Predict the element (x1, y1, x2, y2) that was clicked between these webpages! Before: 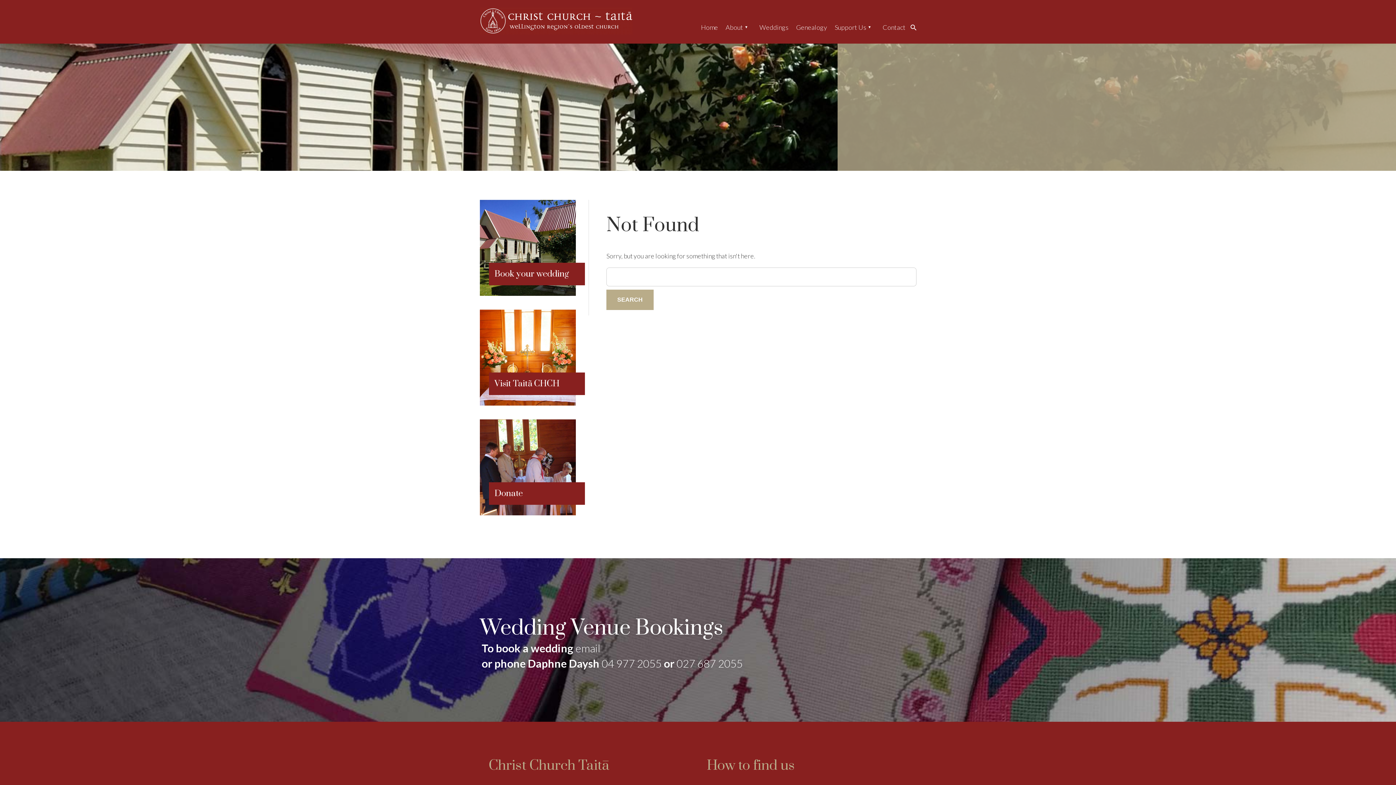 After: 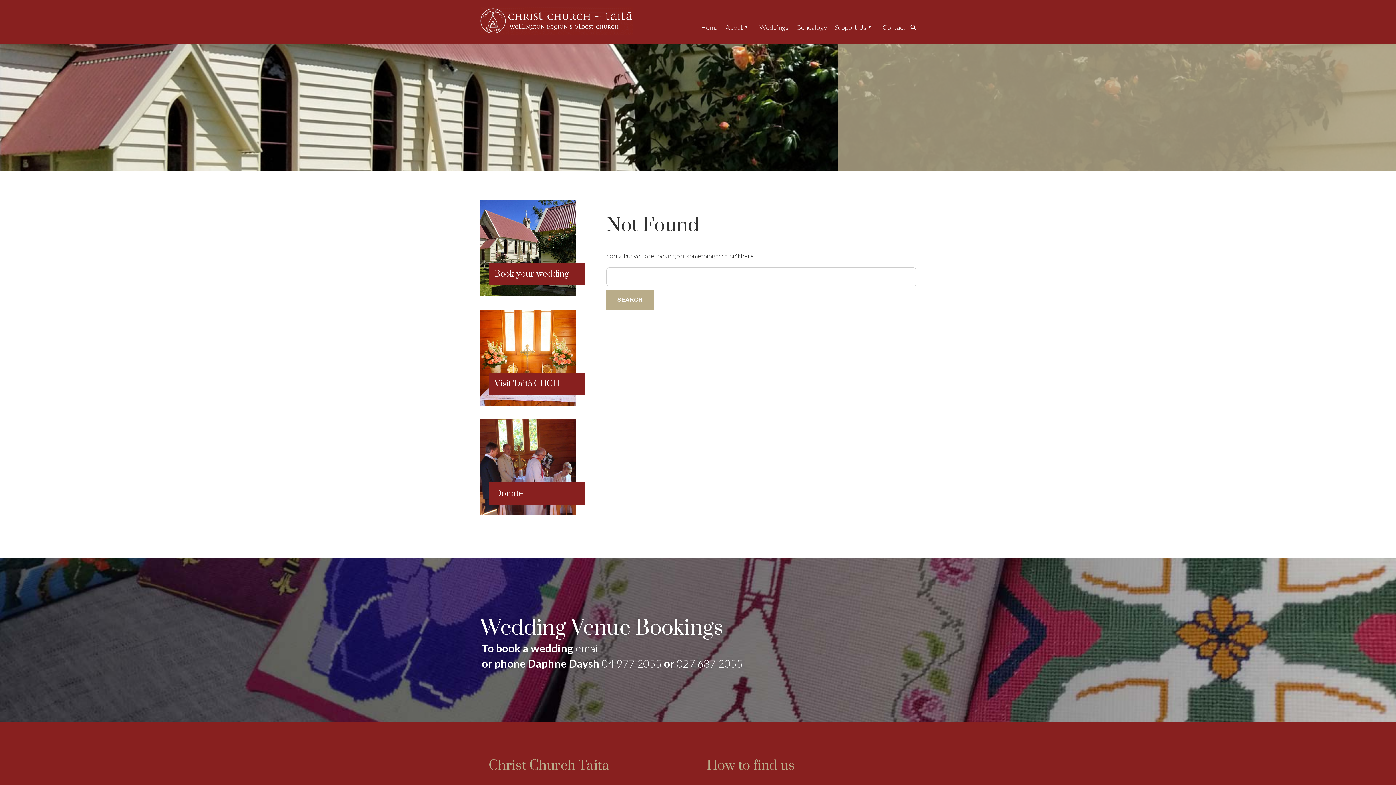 Action: label: 027 687 2055 bbox: (676, 657, 742, 670)